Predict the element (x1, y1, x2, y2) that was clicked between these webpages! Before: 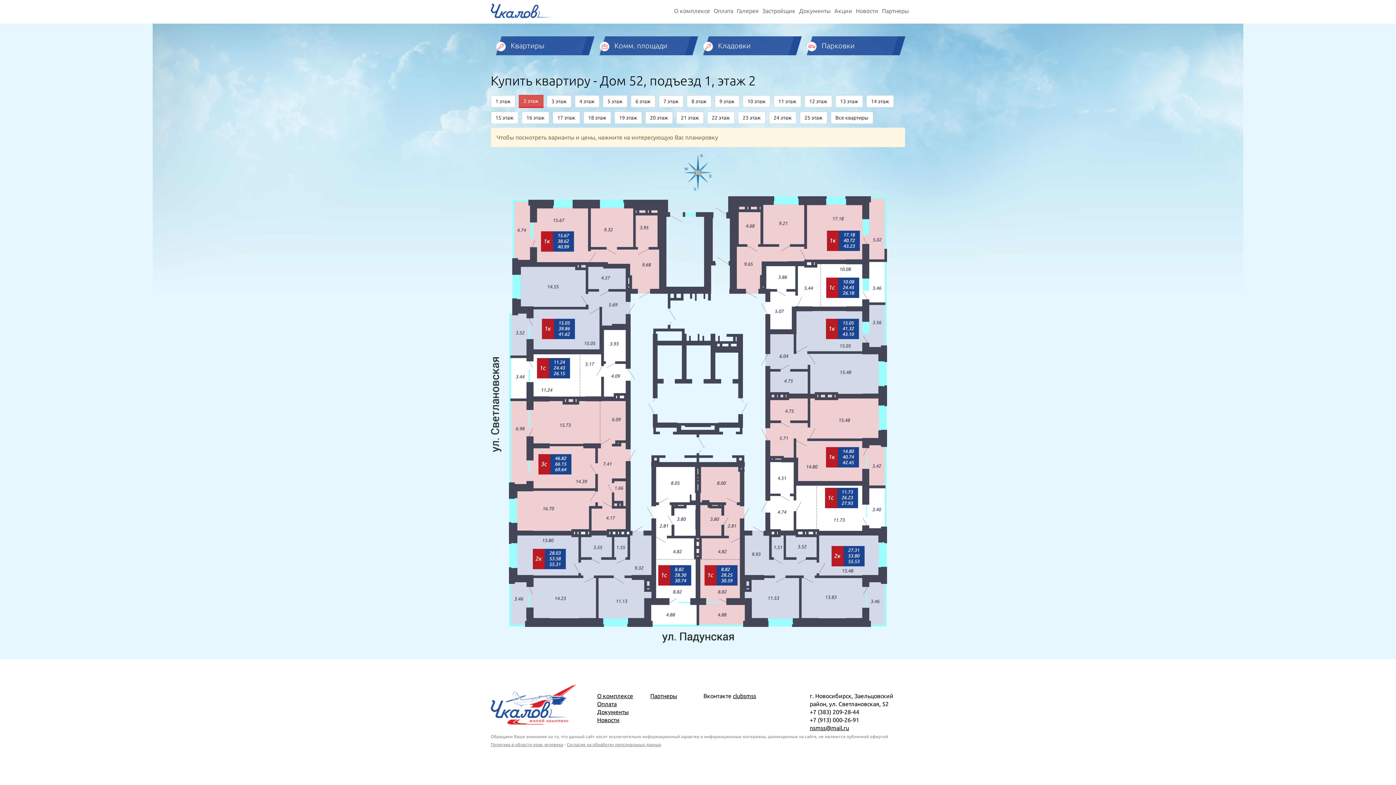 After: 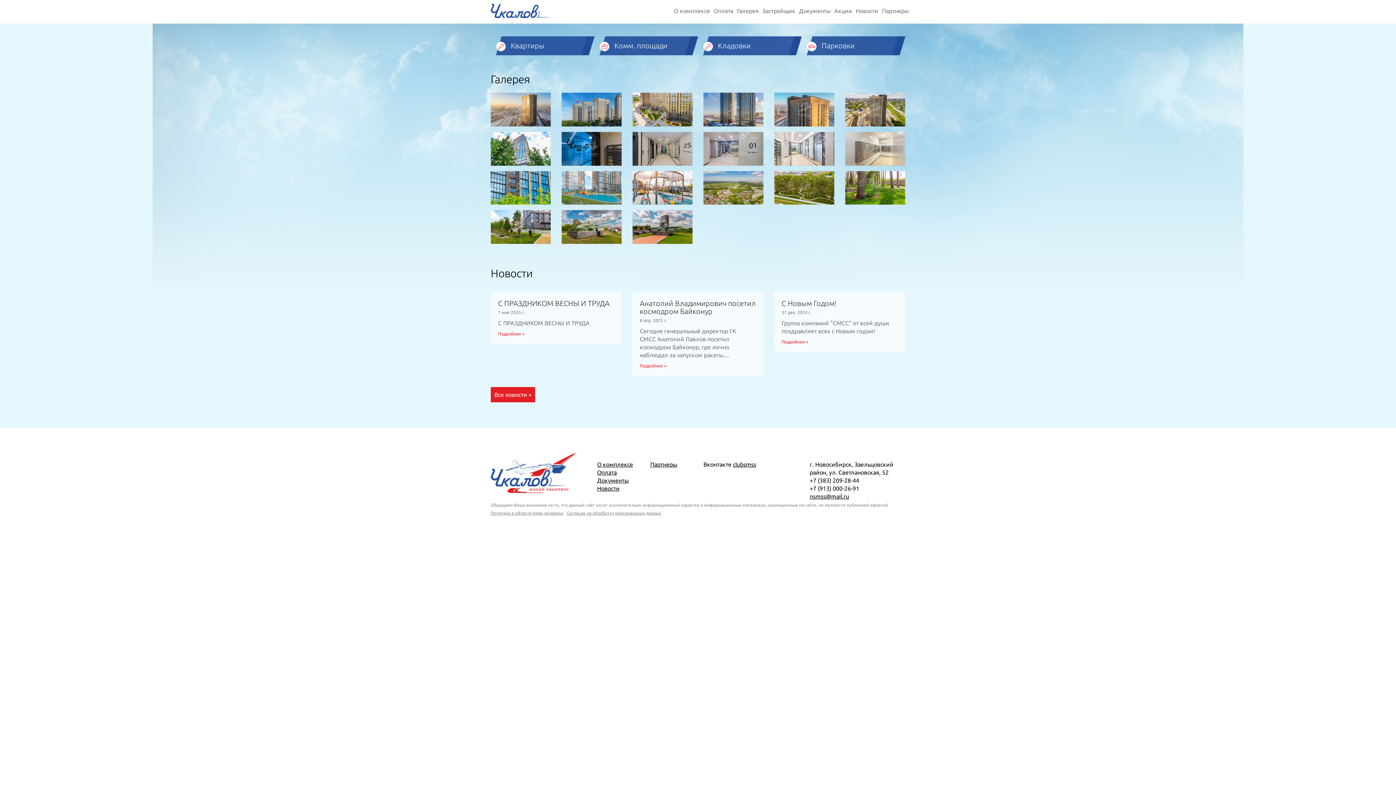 Action: bbox: (735, 0, 760, 20) label: Галерея